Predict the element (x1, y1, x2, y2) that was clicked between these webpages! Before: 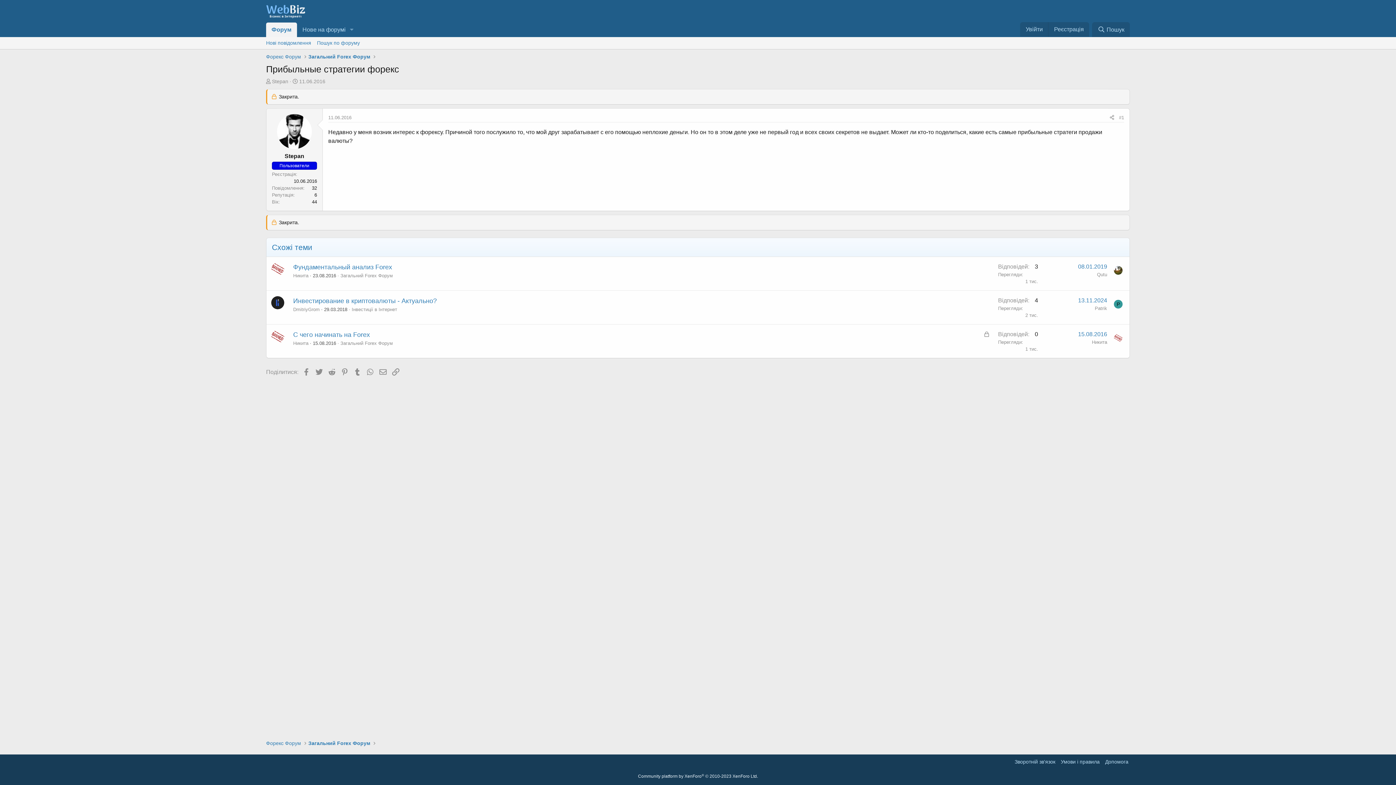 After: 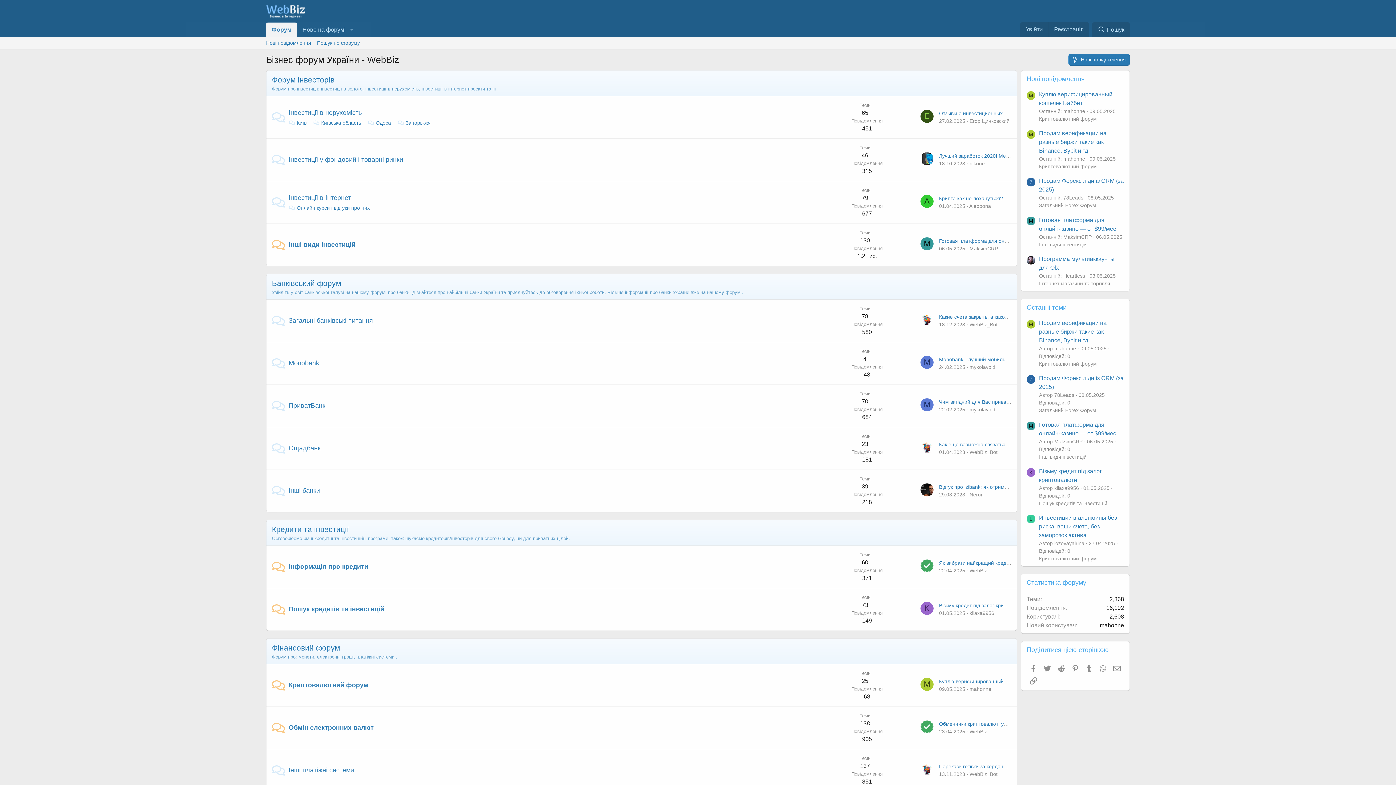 Action: label: Форум bbox: (266, 22, 297, 37)